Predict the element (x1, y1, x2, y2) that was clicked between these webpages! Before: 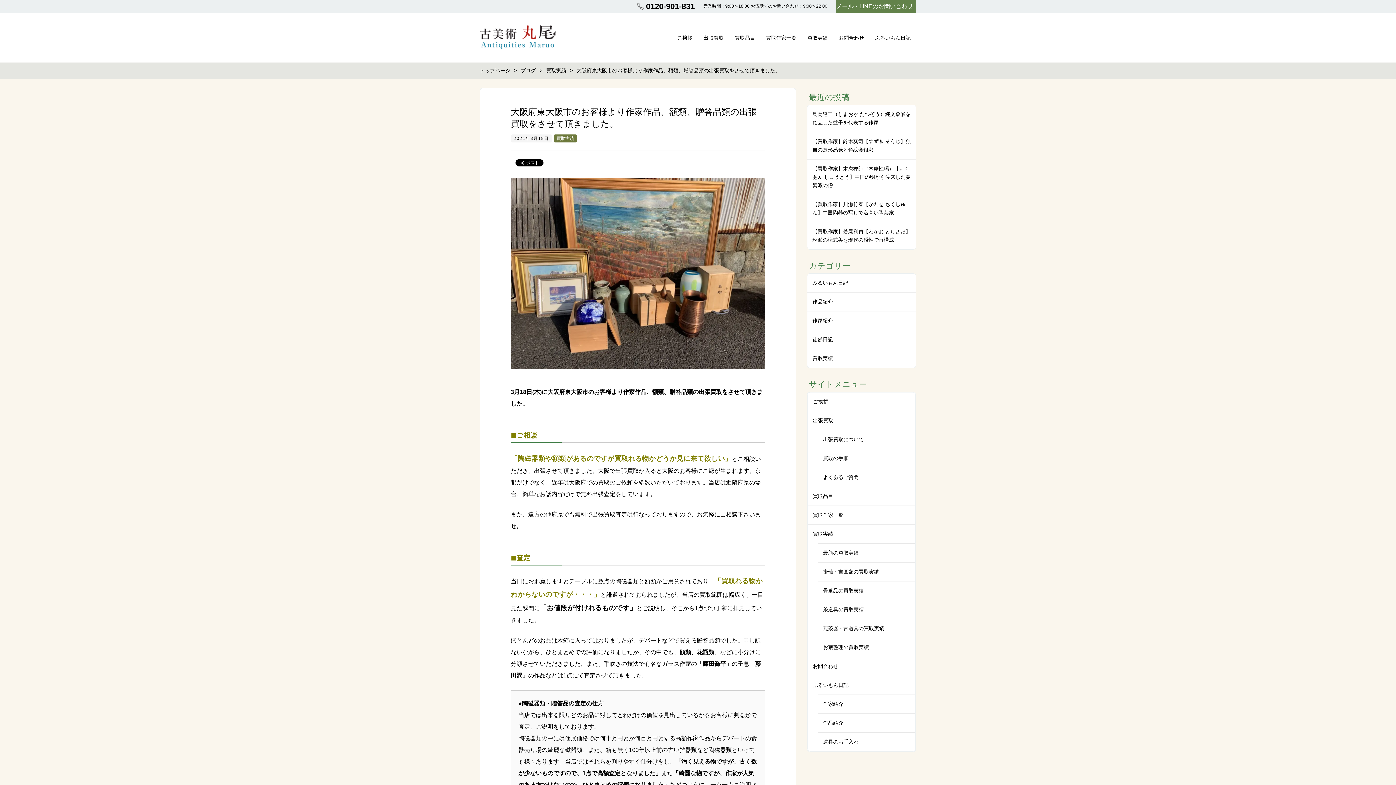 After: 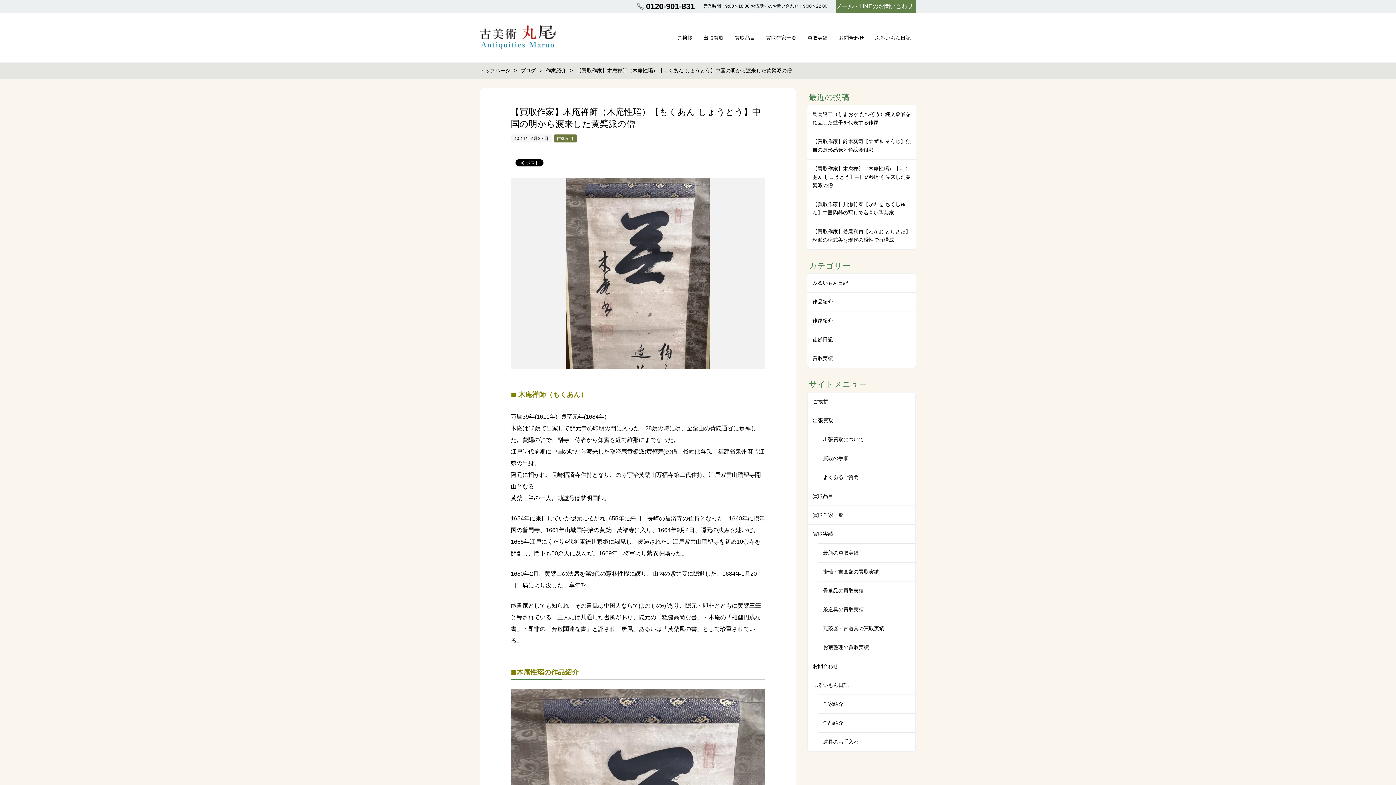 Action: label: 【買取作家】木庵禅師（木庵性瑫）【もくあん しょうとう】中国の明から渡来した黄檗派の僧 bbox: (812, 165, 910, 188)